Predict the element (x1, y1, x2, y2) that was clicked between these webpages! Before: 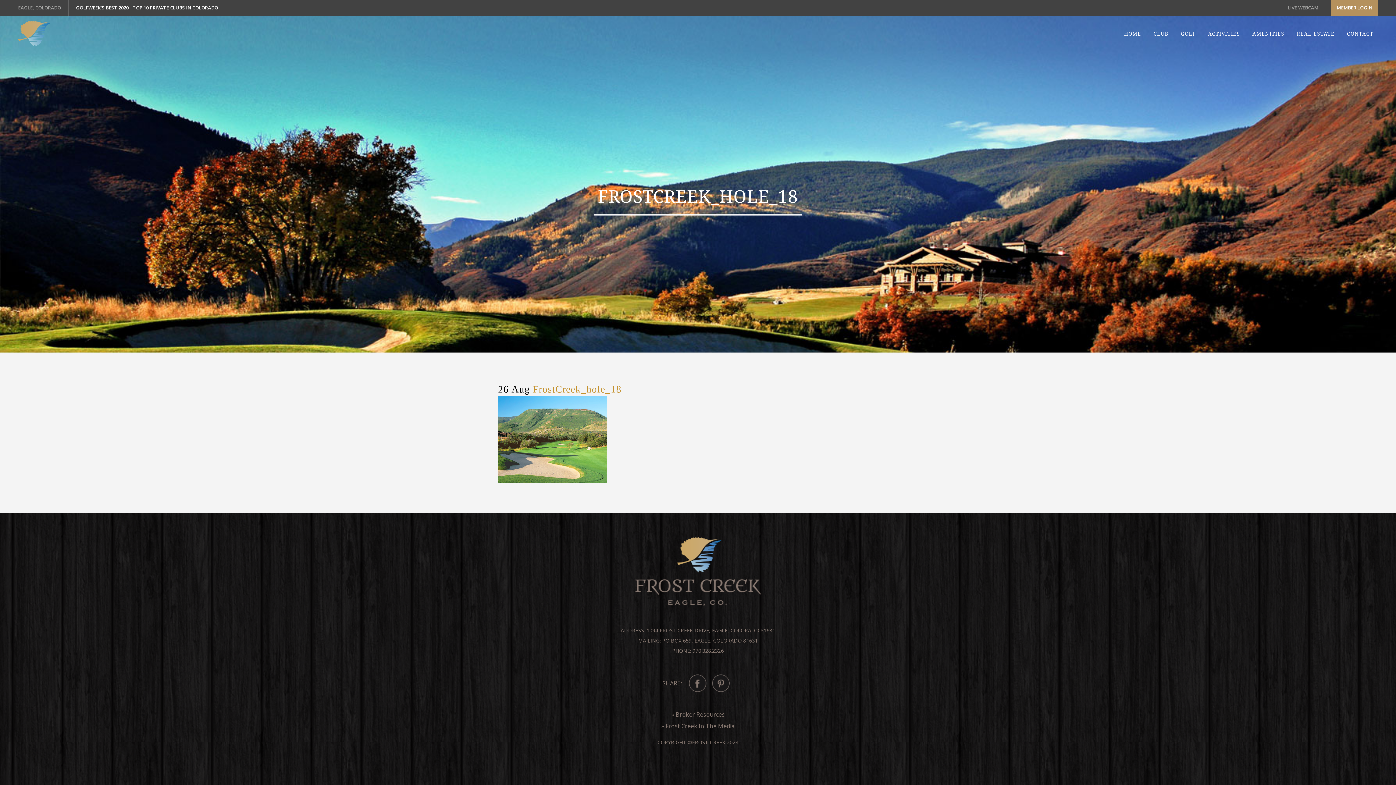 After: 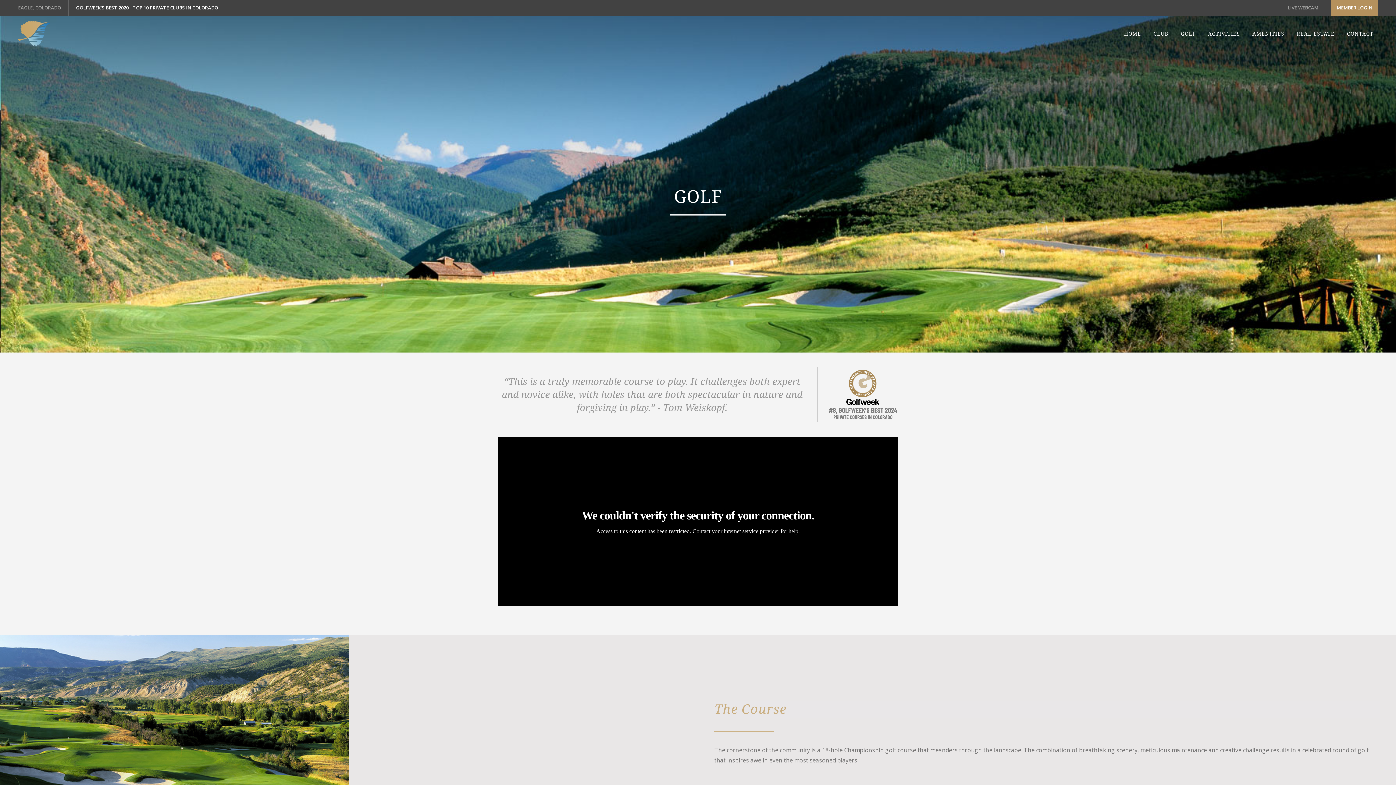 Action: bbox: (1174, 15, 1202, 52) label: GOLF